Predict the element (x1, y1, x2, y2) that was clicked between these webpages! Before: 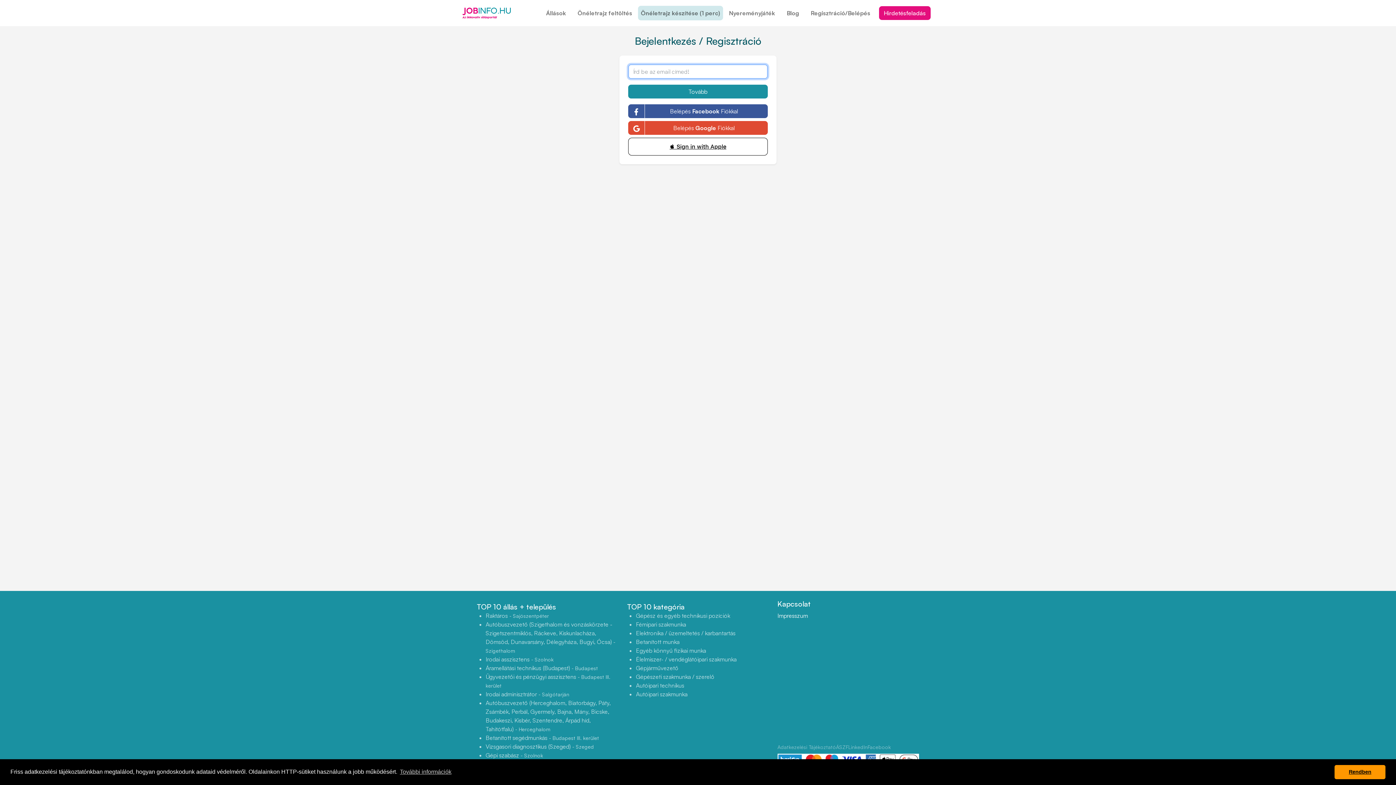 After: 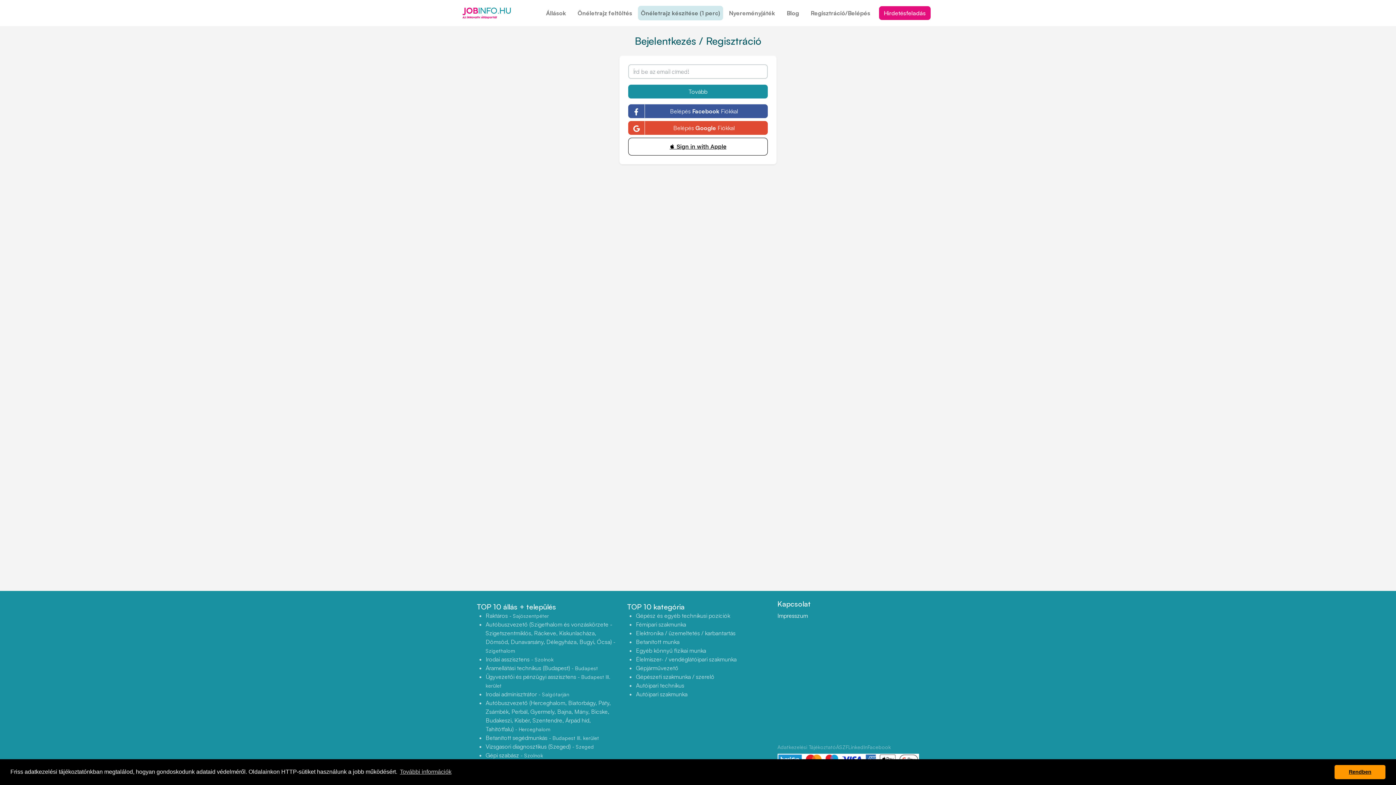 Action: label: Facebook bbox: (867, 743, 891, 751)